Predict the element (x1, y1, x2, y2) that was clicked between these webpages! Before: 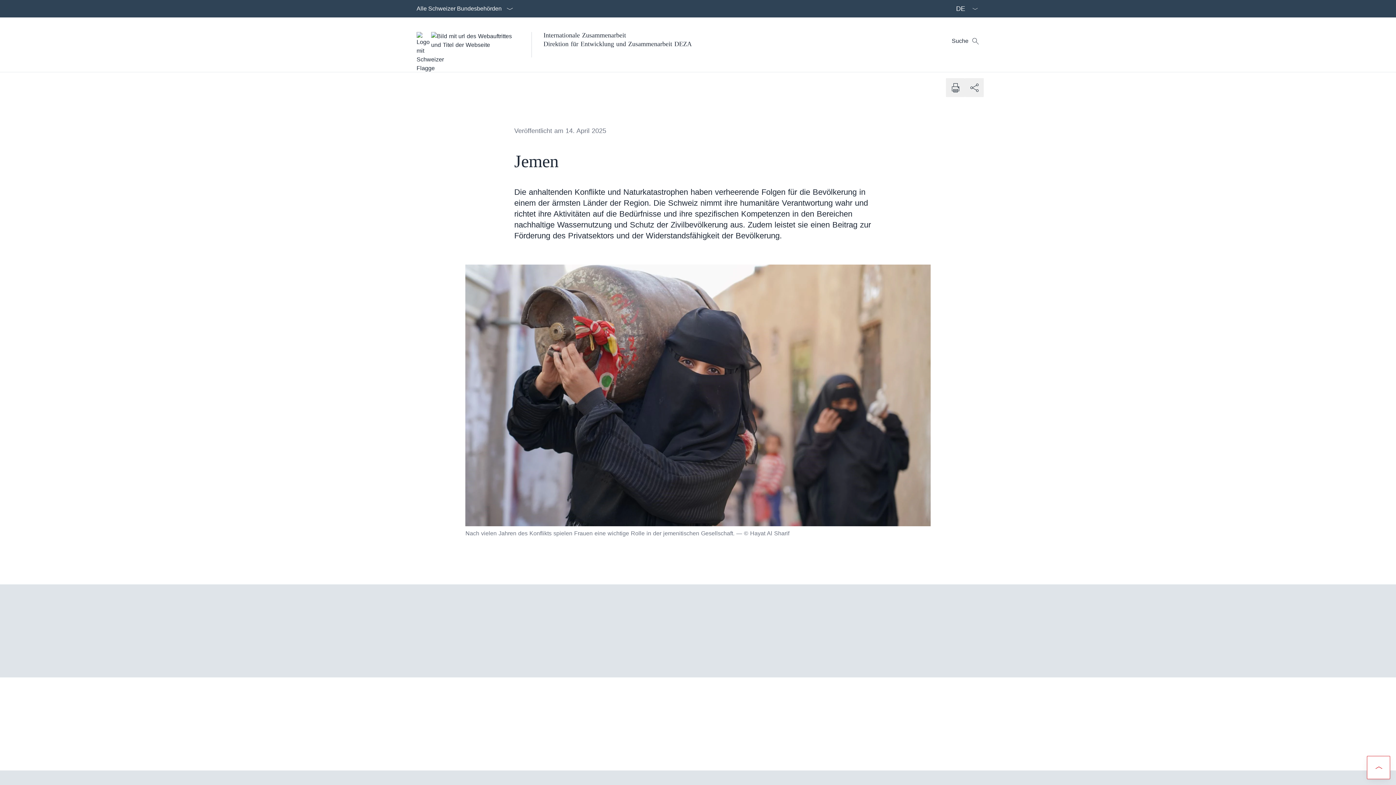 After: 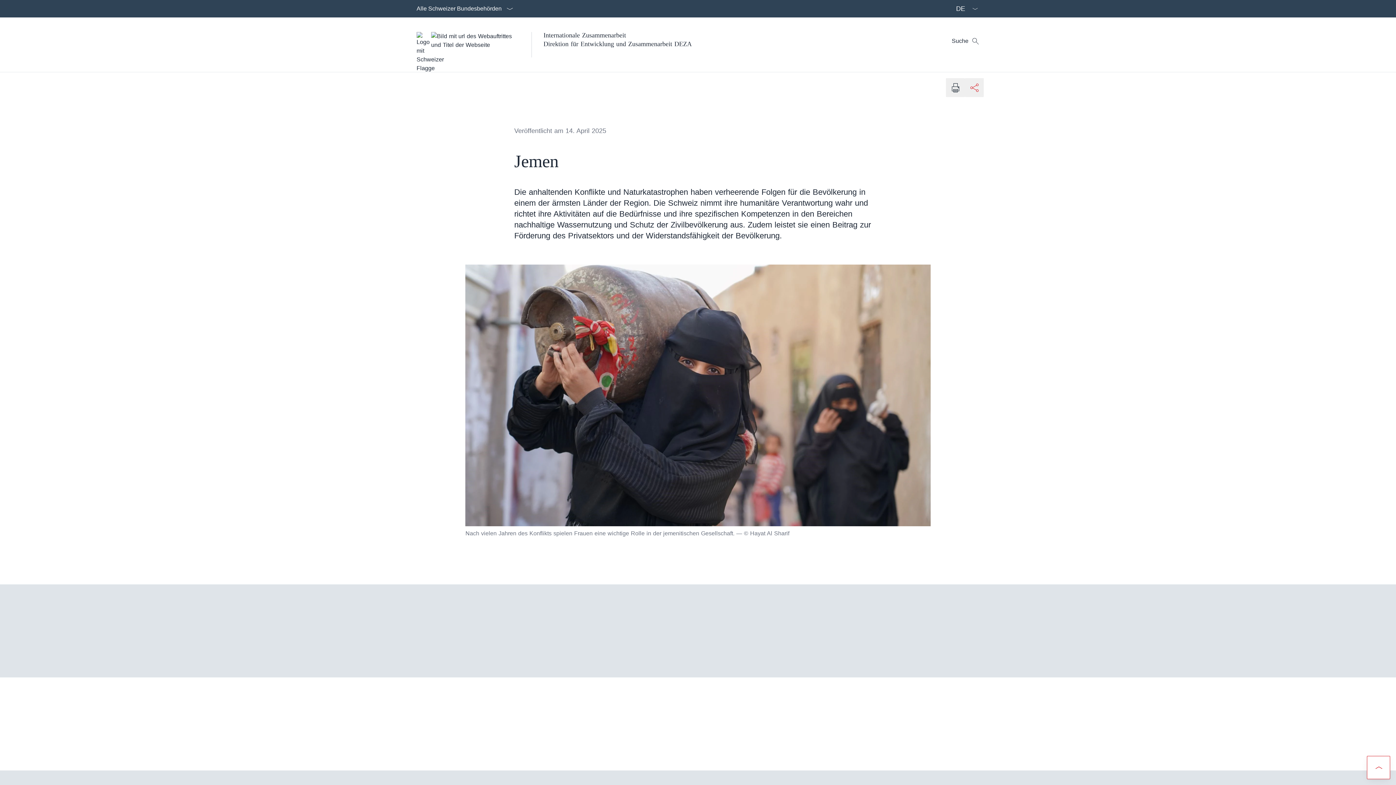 Action: label: Dokument teilen bbox: (965, 78, 984, 97)